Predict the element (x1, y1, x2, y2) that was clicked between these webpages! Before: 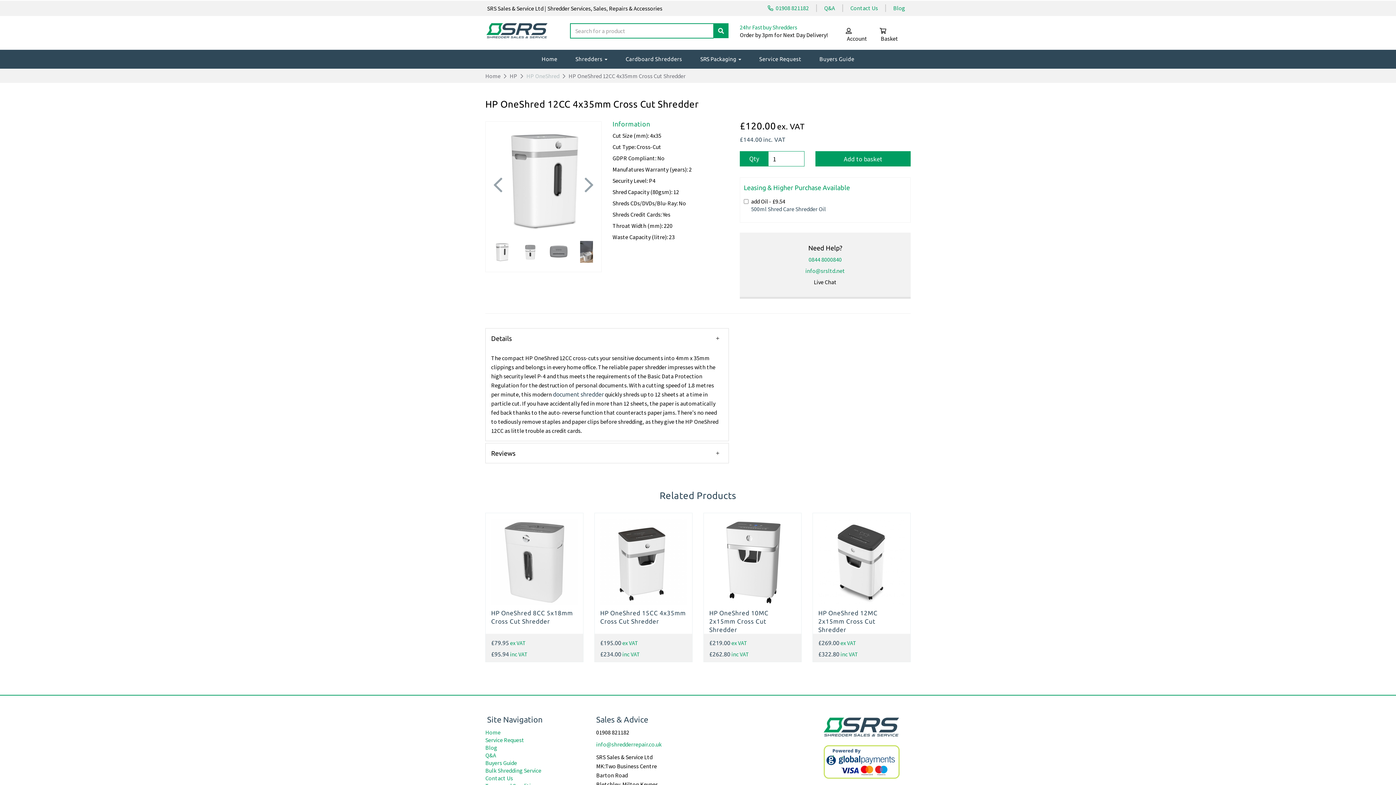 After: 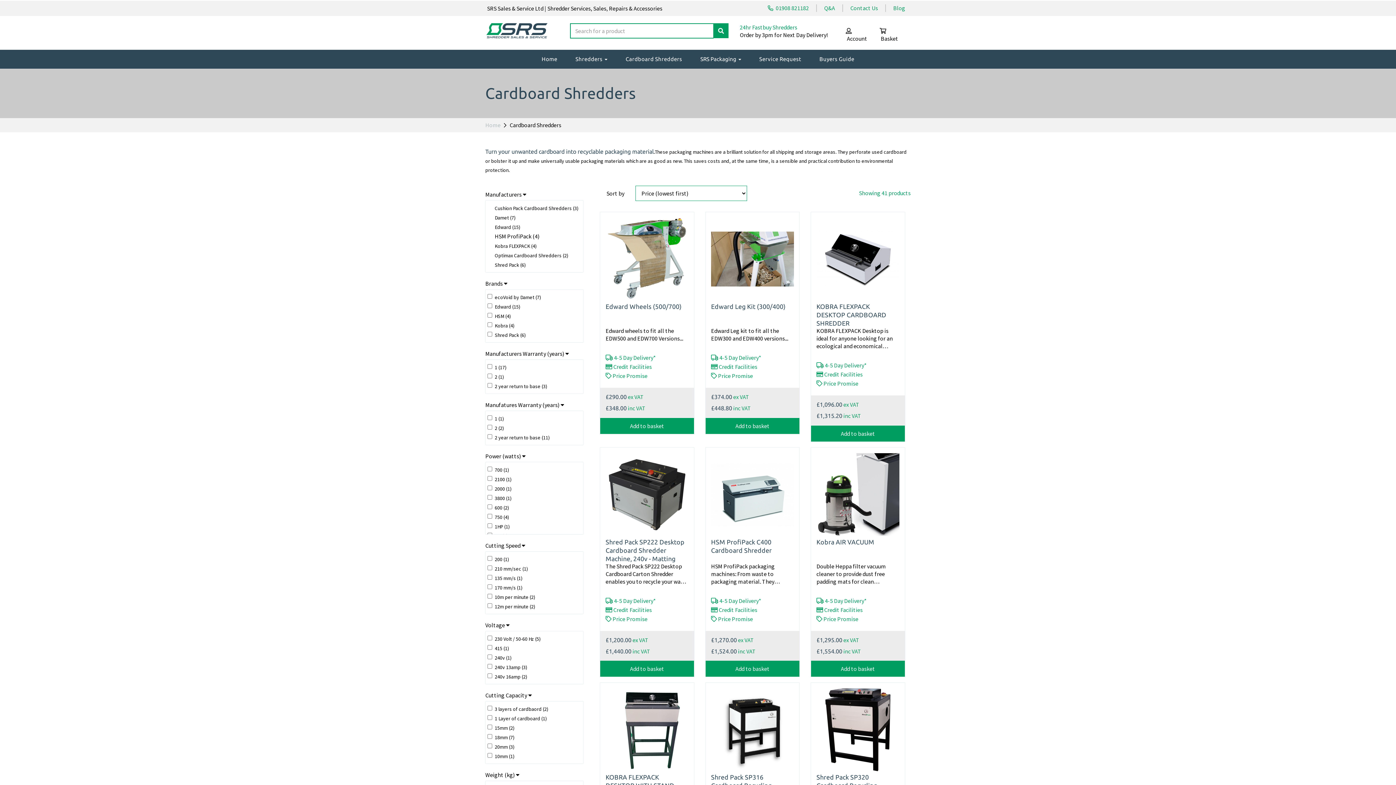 Action: label: Cardboard Shredders bbox: (616, 50, 691, 68)